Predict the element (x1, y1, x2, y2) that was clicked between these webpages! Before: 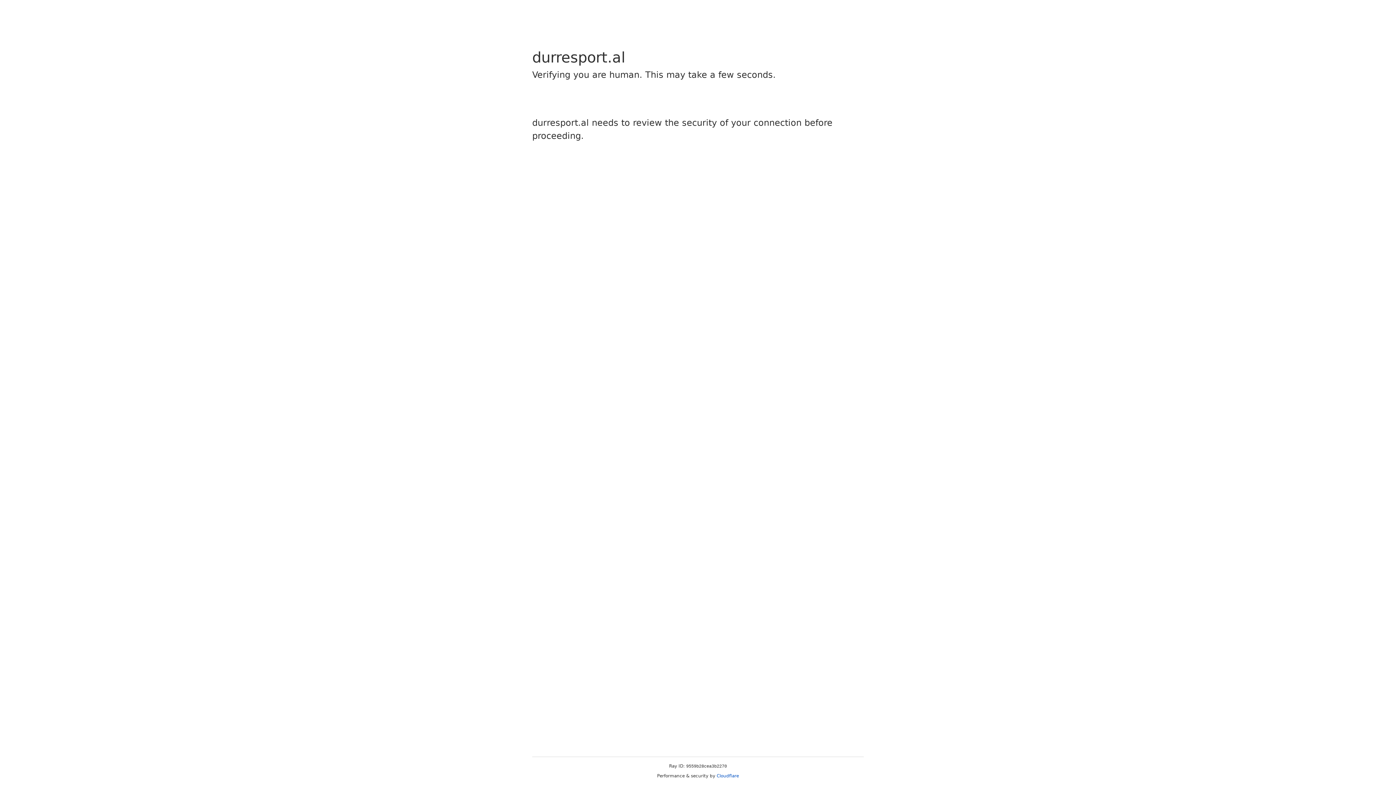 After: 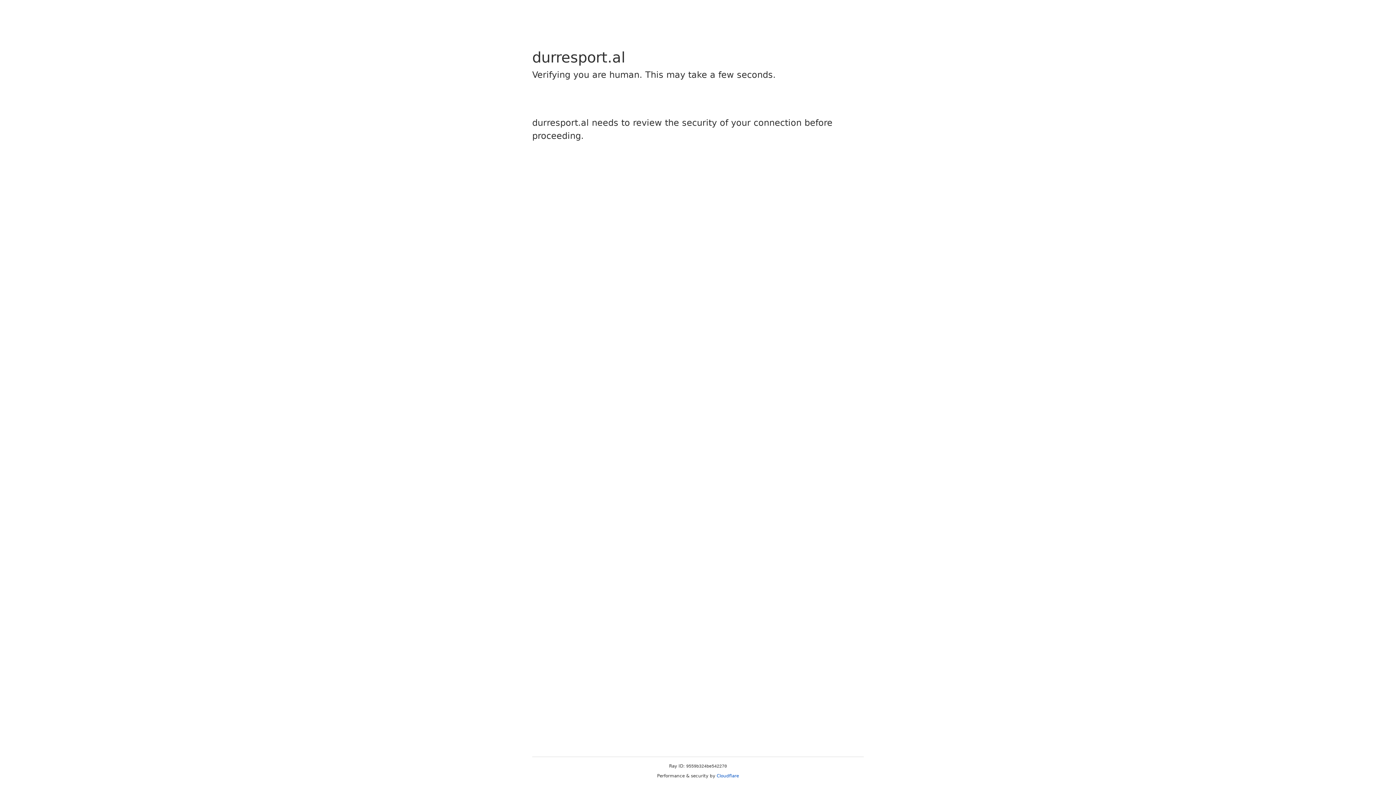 Action: bbox: (716, 773, 739, 778) label: Cloudflare